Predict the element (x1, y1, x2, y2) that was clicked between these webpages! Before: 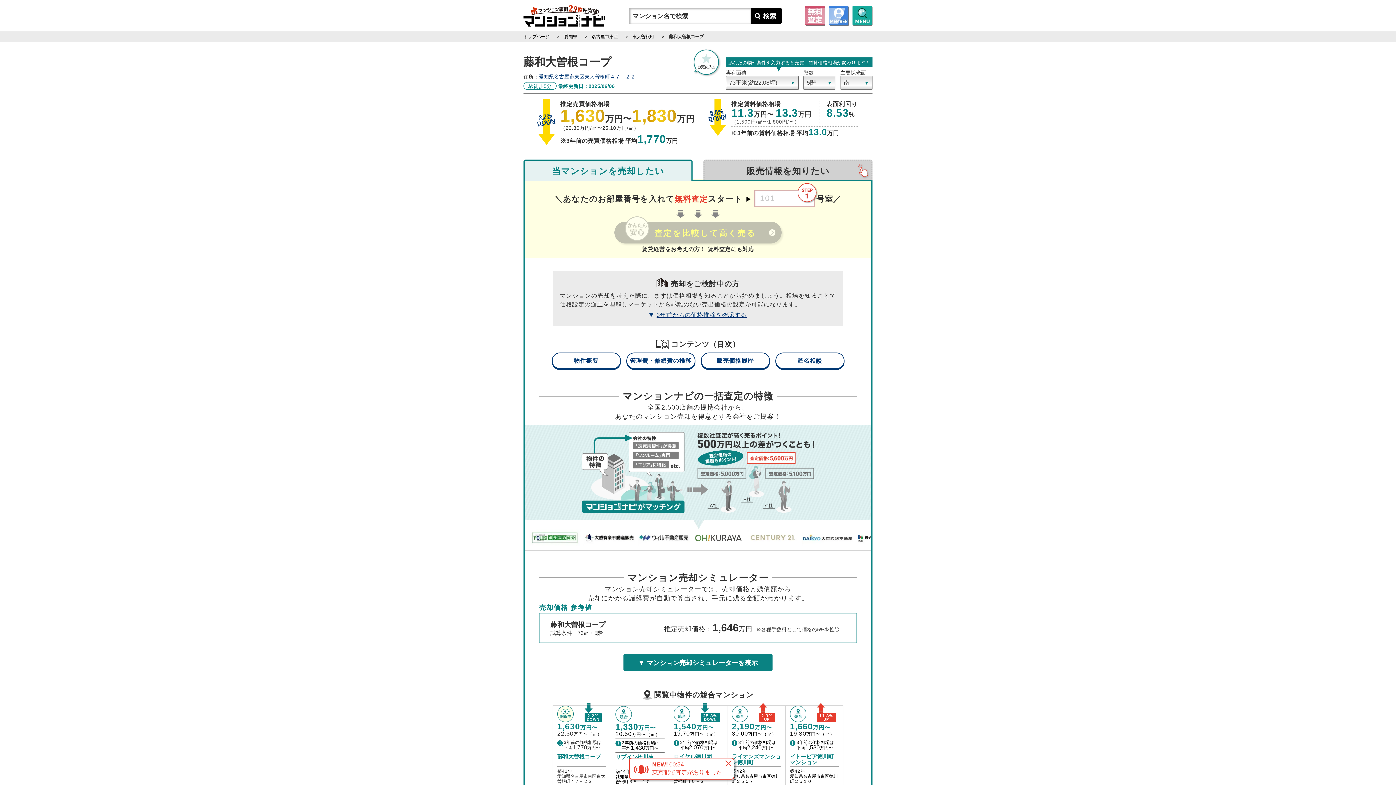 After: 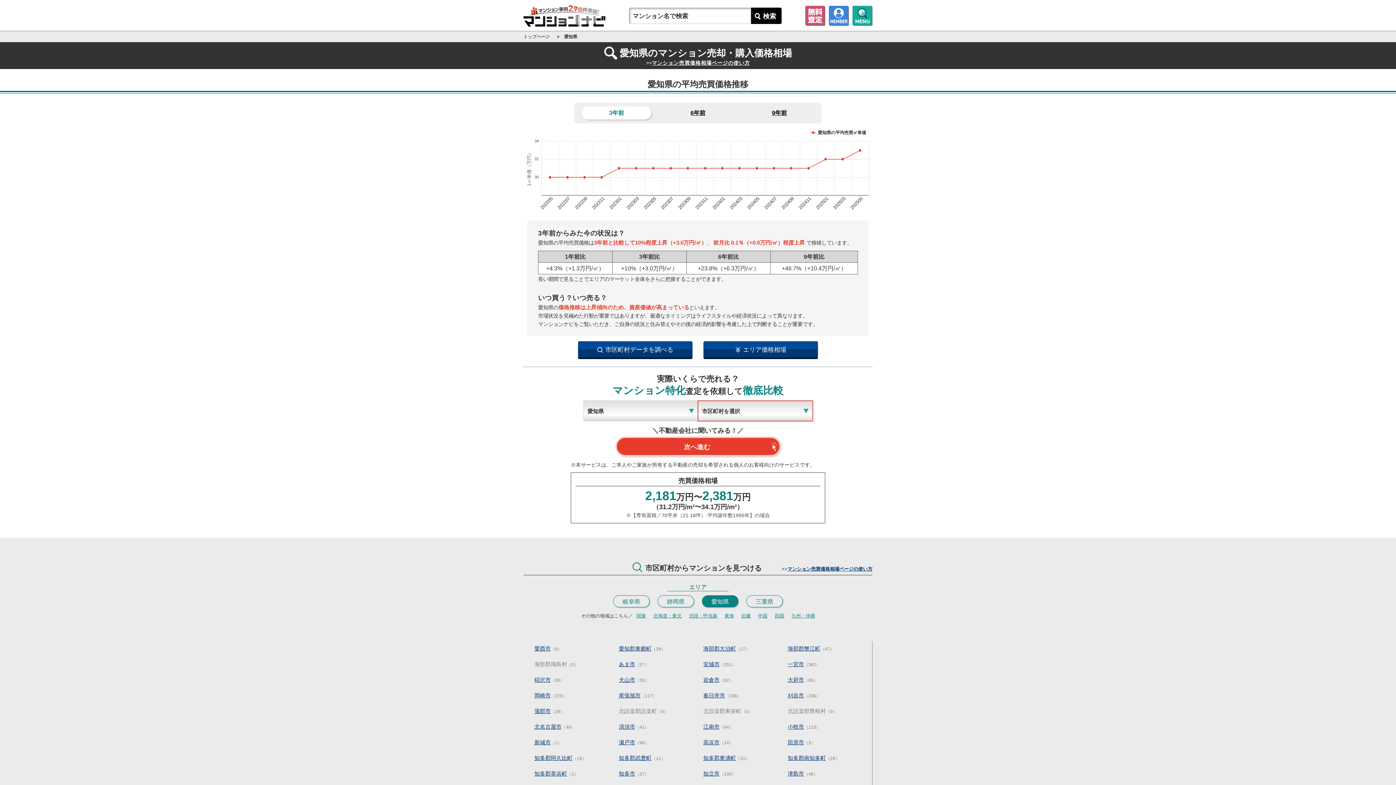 Action: label: 愛知県 bbox: (564, 34, 577, 39)